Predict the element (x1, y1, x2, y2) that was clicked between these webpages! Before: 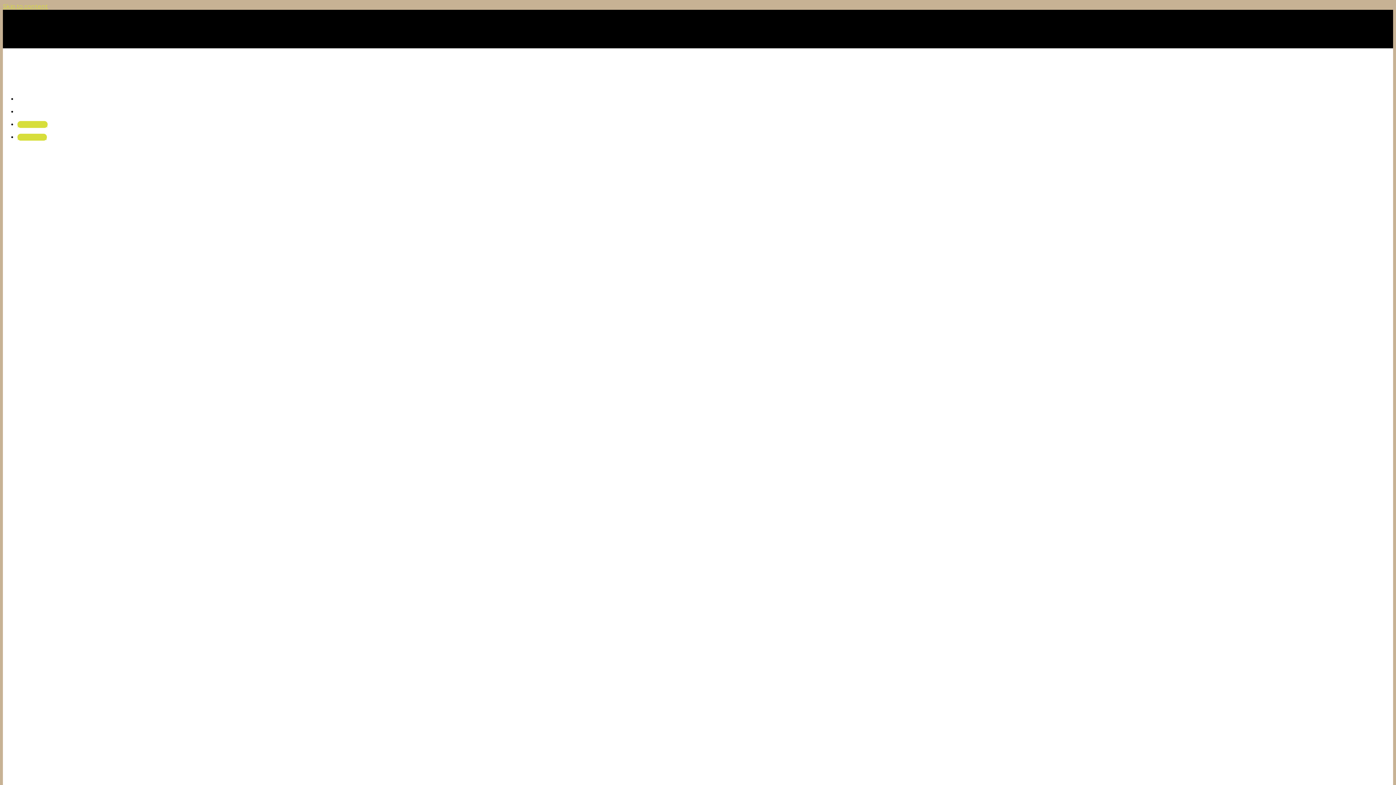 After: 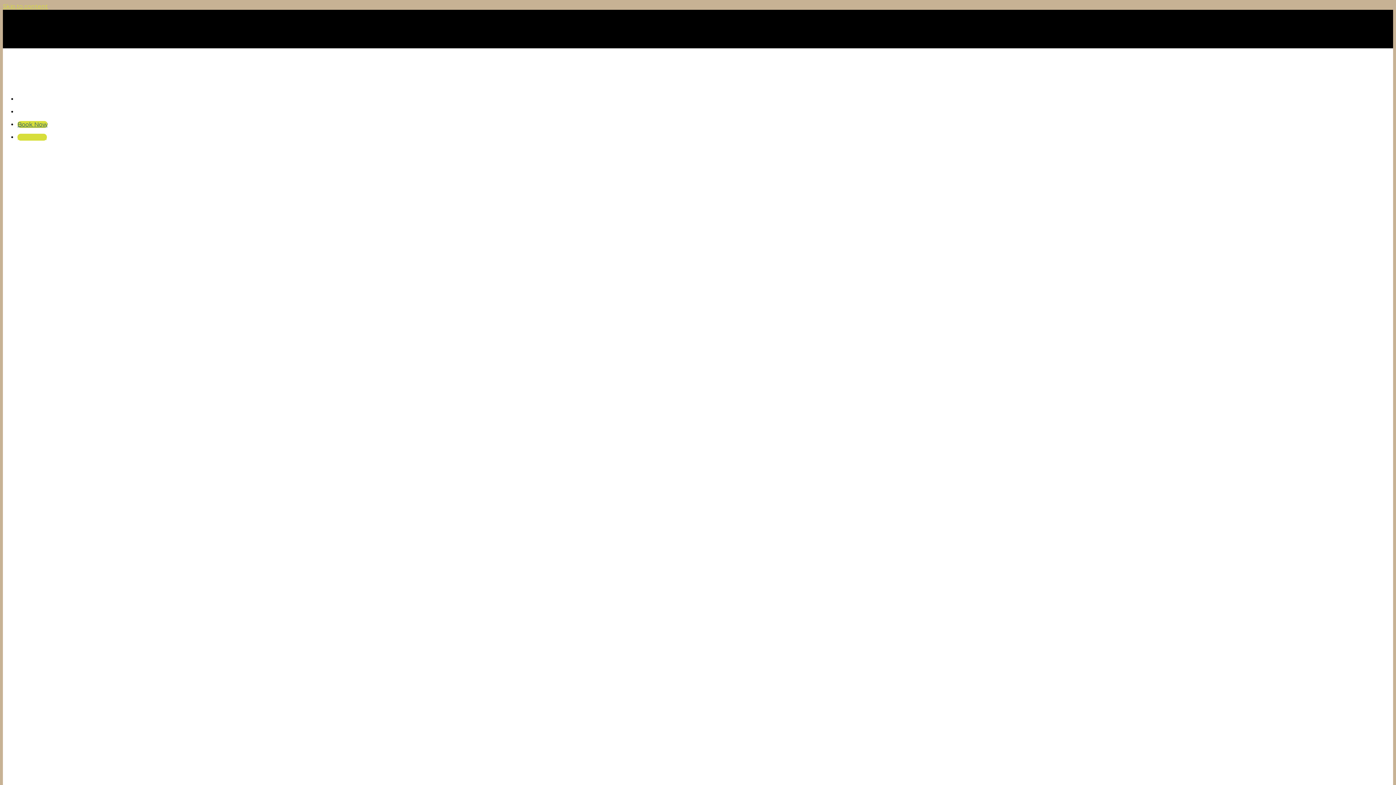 Action: label: Book Now bbox: (17, 121, 47, 128)